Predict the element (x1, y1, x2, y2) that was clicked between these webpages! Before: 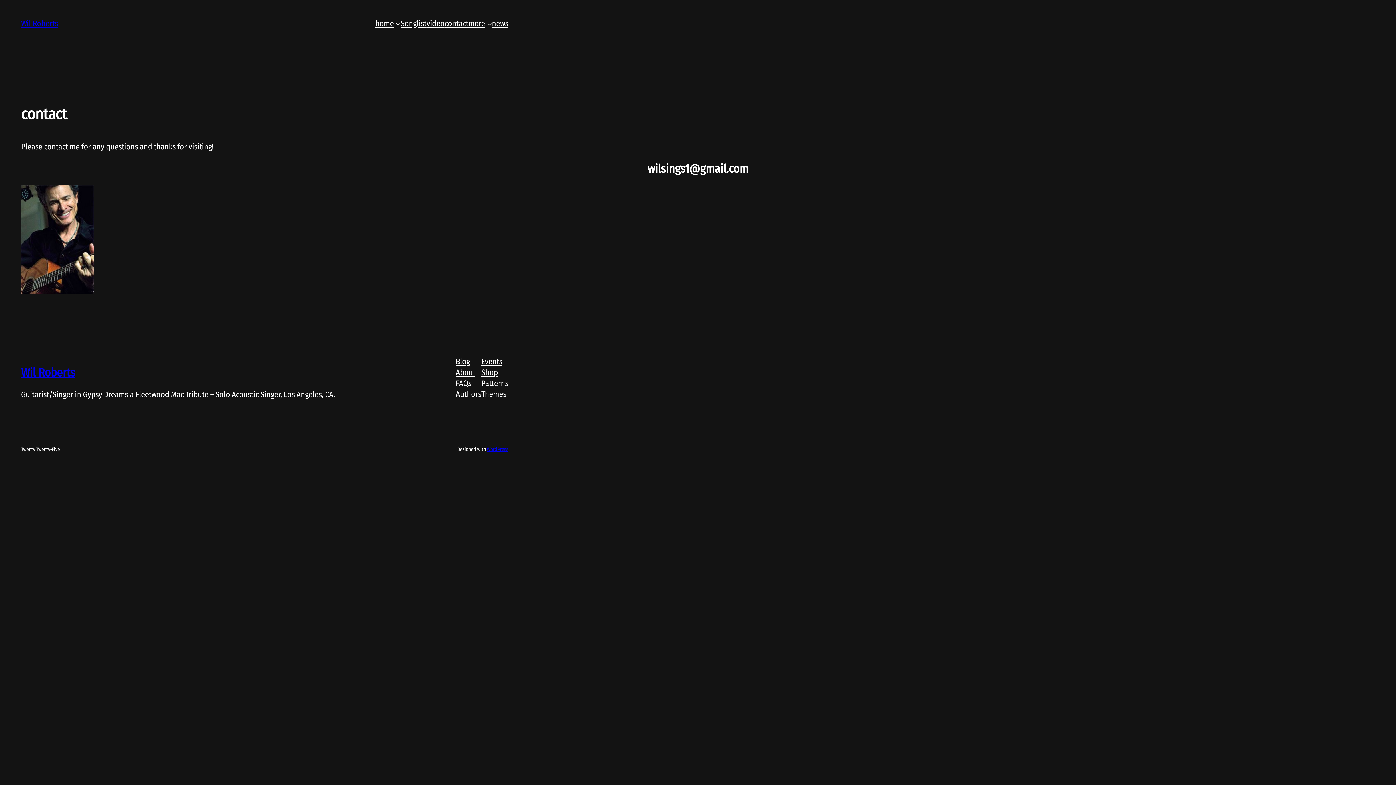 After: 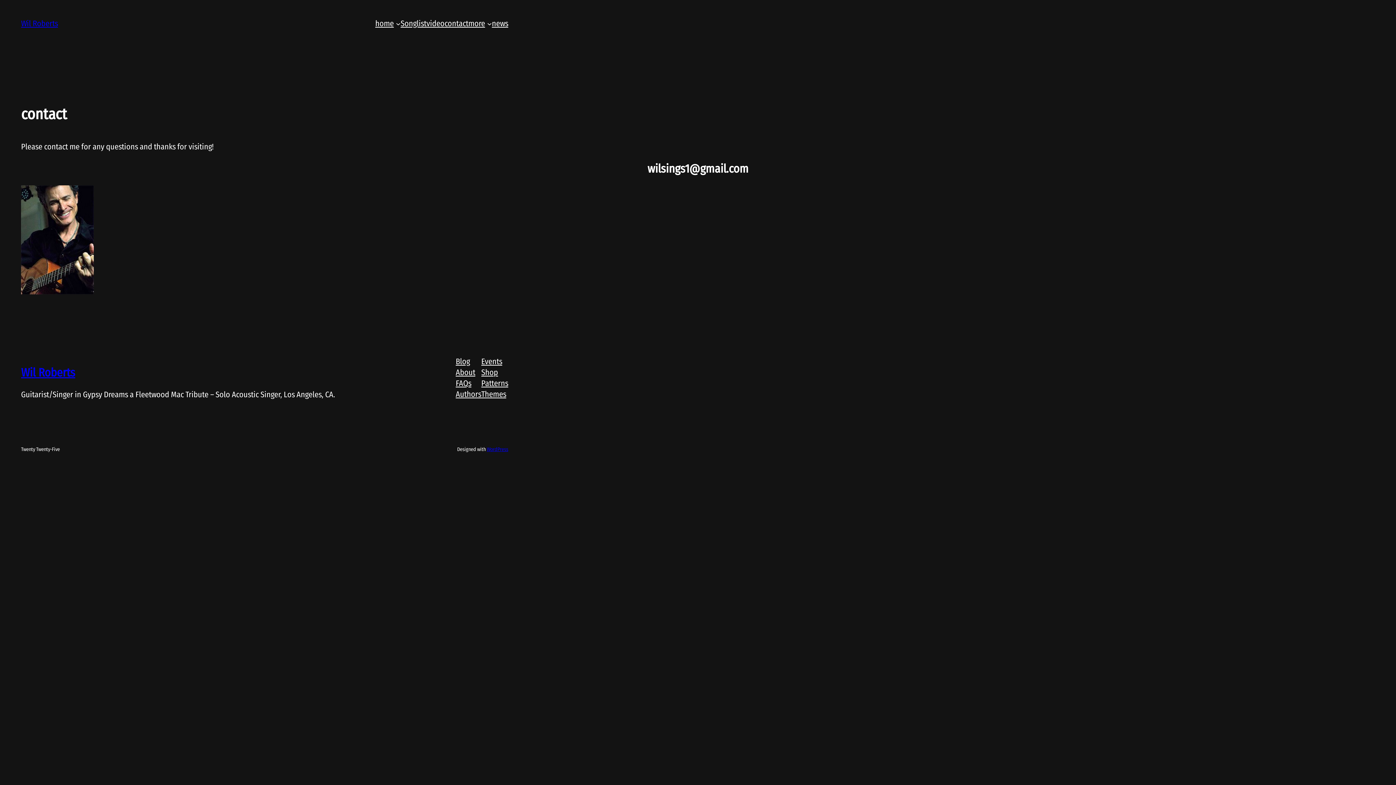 Action: bbox: (455, 378, 471, 389) label: FAQs